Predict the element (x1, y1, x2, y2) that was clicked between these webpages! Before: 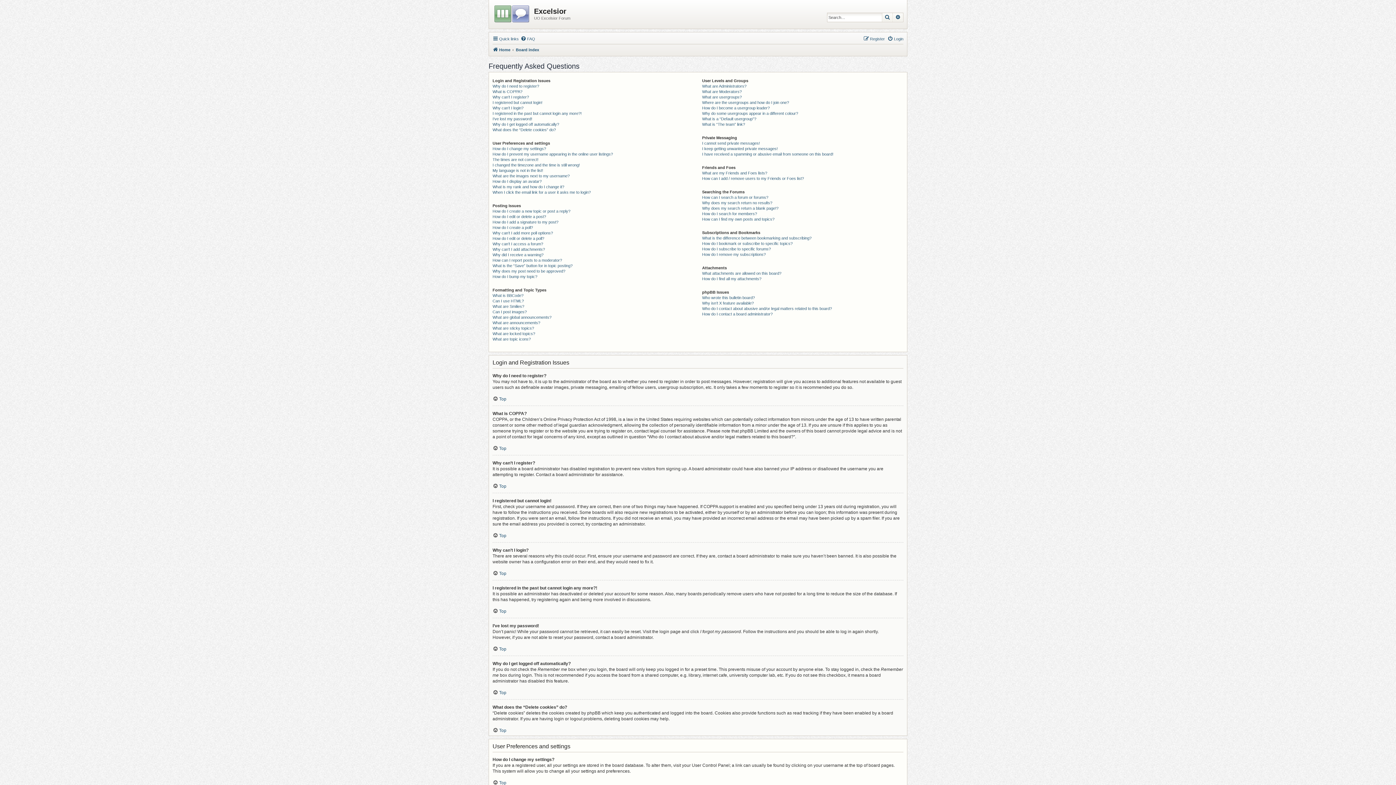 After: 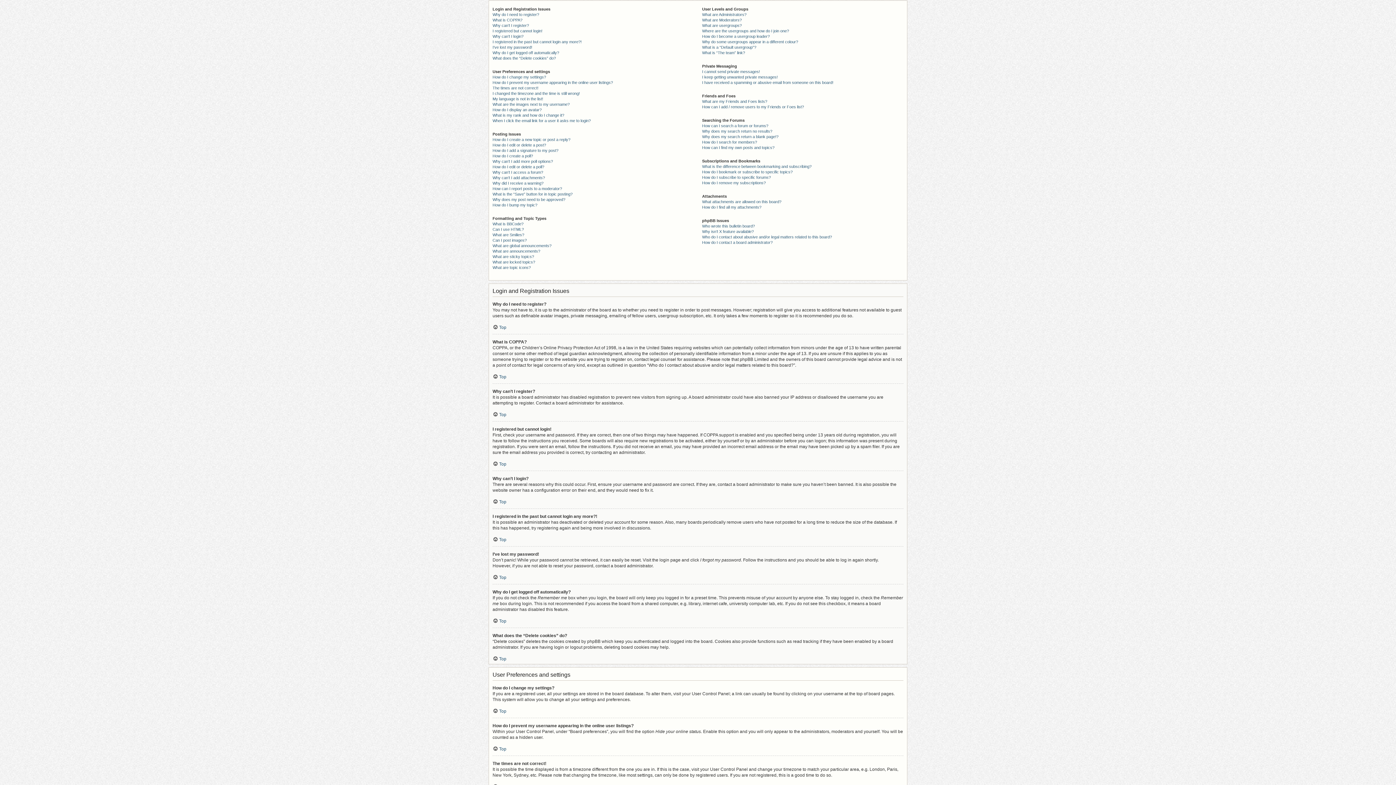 Action: label: Top bbox: (492, 608, 506, 614)